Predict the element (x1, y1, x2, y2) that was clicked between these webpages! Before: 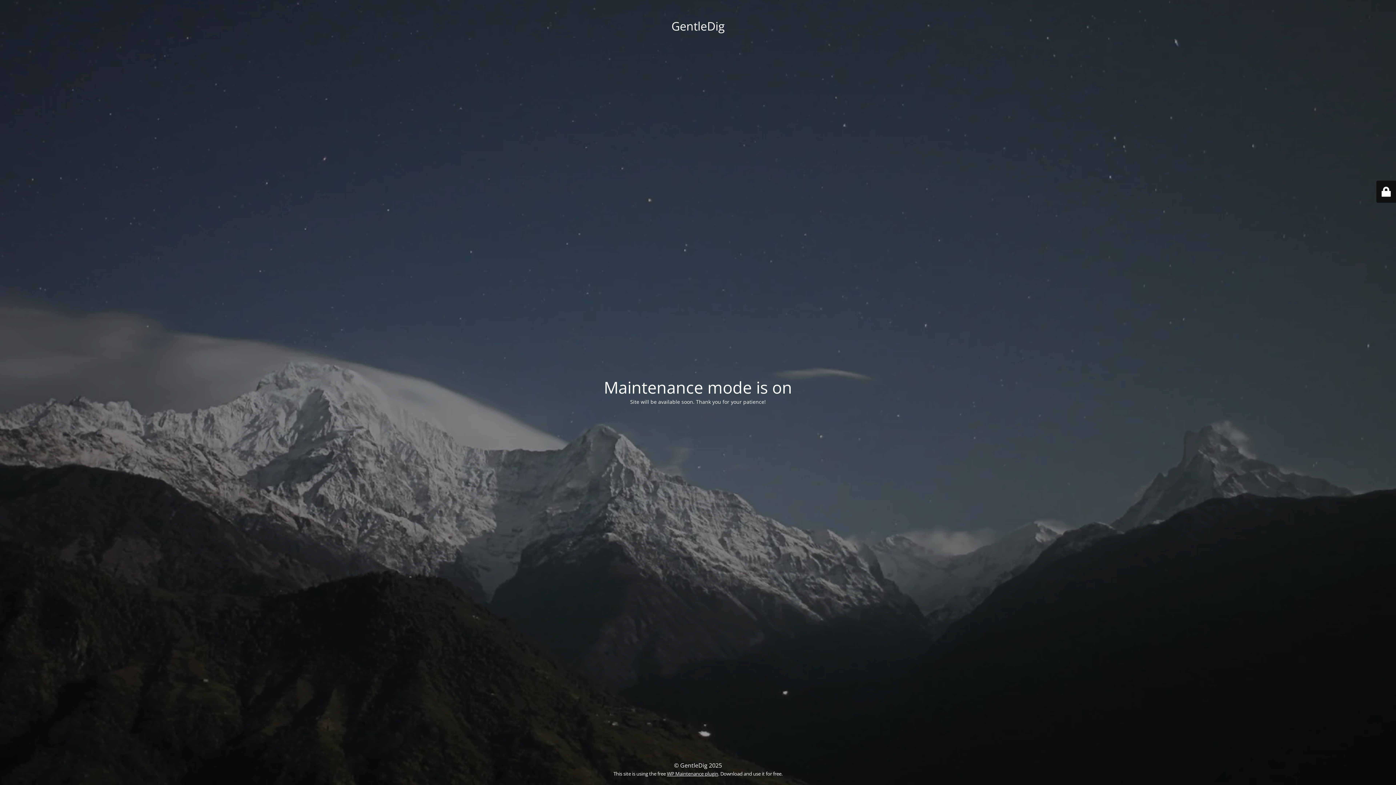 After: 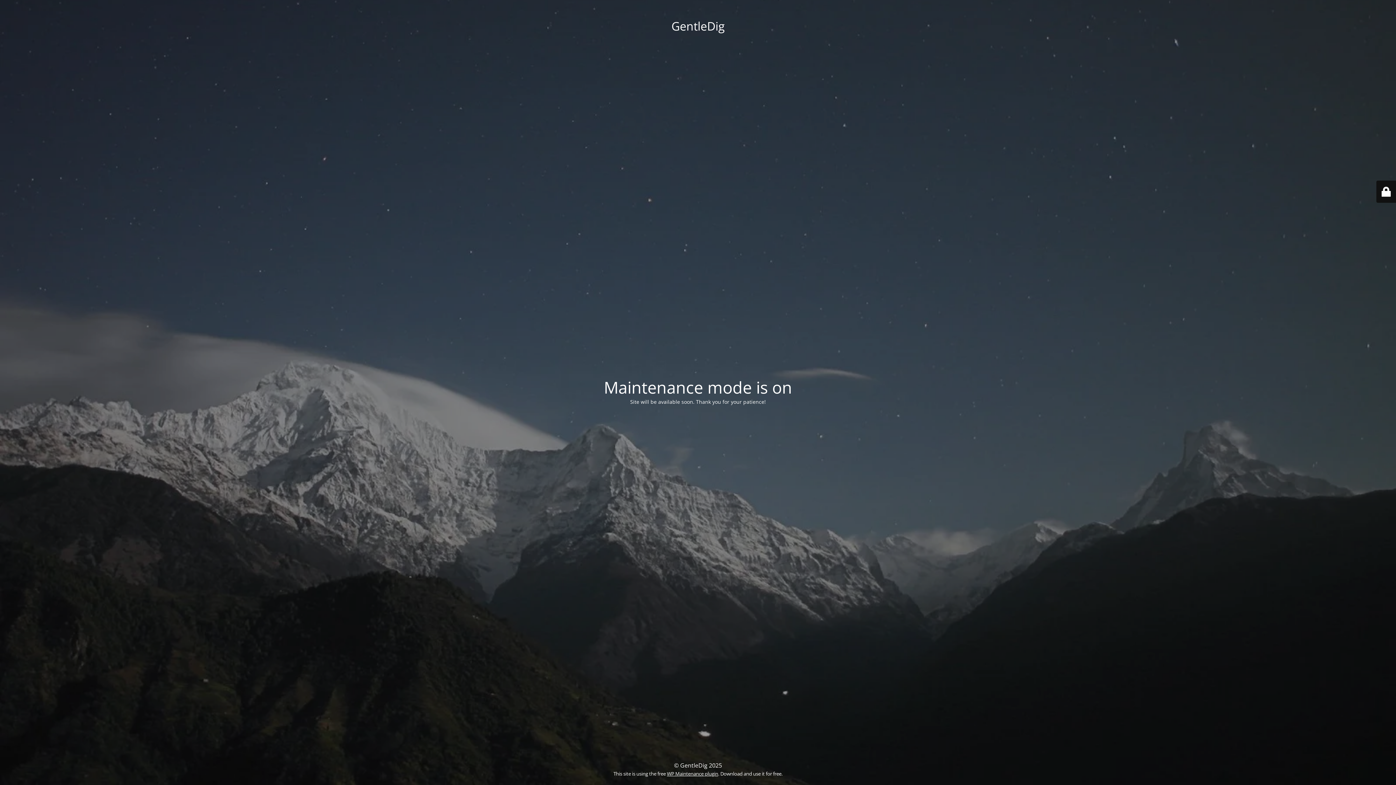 Action: bbox: (667, 770, 718, 777) label: WP Maintenance plugin